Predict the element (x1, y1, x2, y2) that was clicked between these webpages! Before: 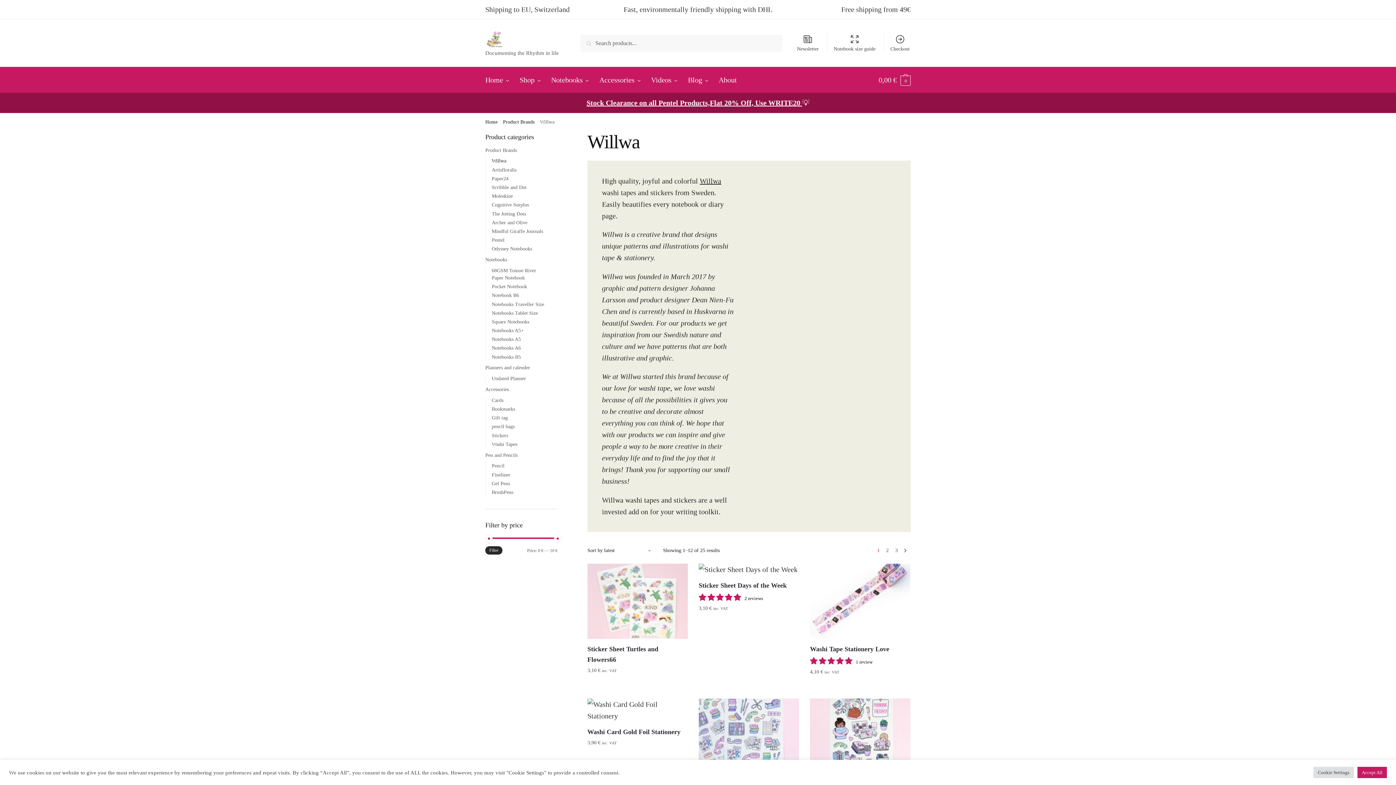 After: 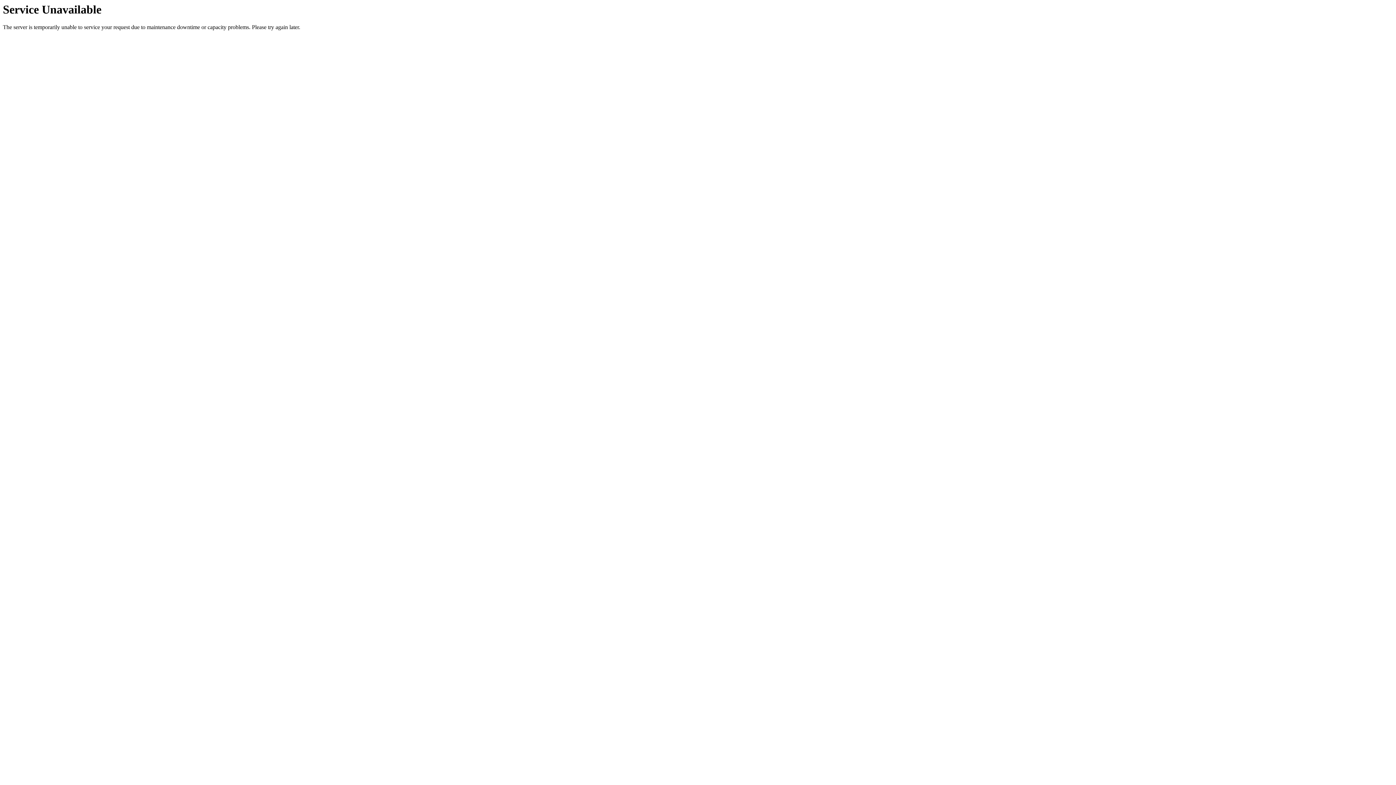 Action: label: Gel Pens bbox: (491, 480, 510, 486)